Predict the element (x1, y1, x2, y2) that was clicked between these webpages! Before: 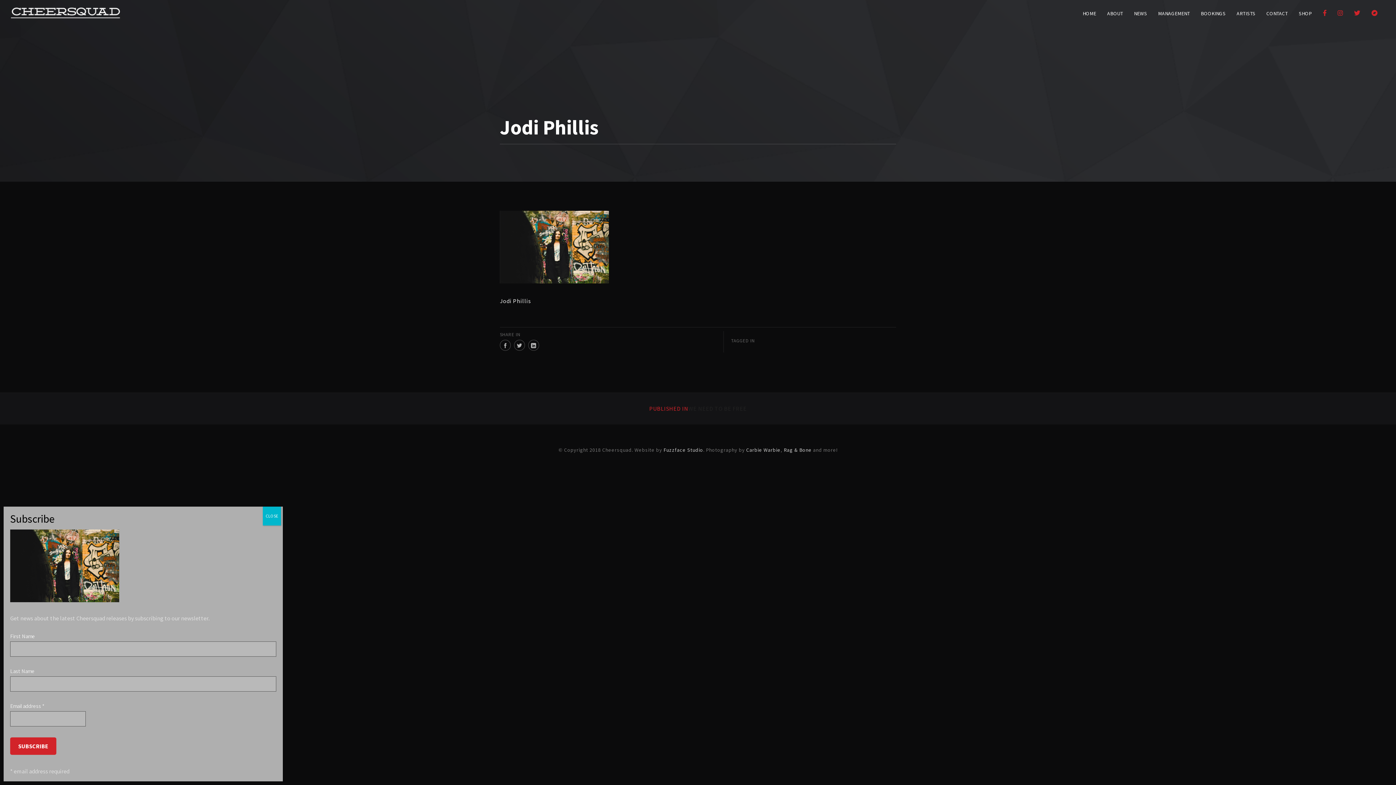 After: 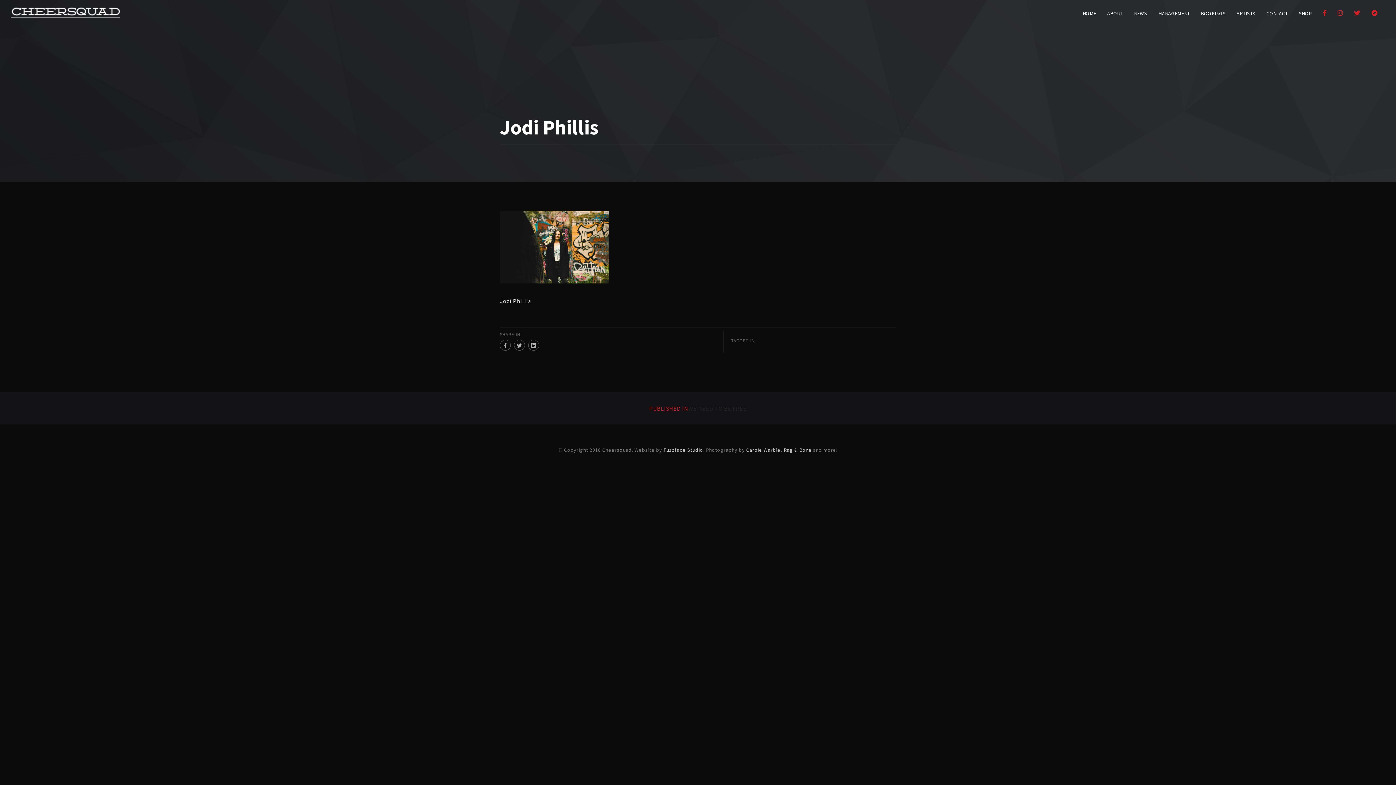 Action: label: Close bbox: (262, 506, 281, 525)